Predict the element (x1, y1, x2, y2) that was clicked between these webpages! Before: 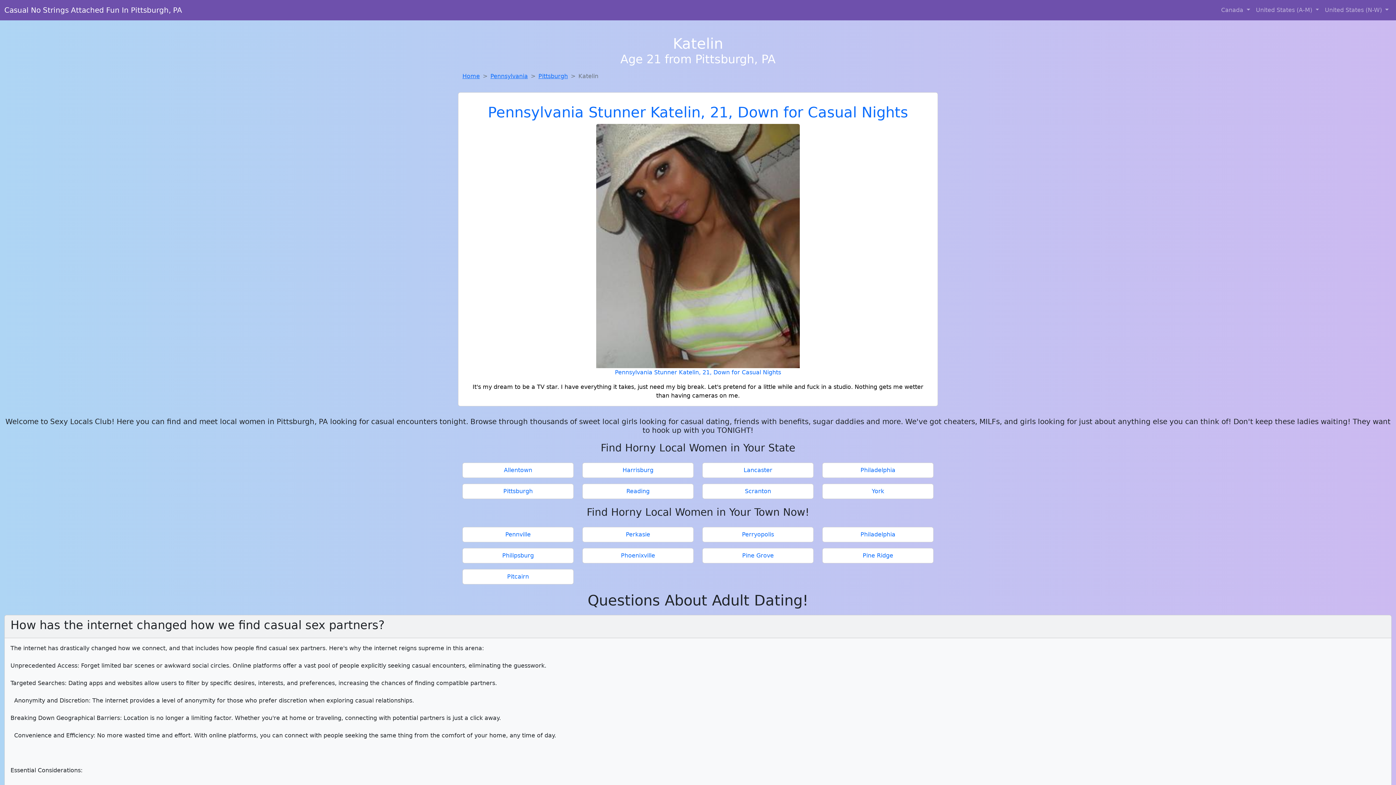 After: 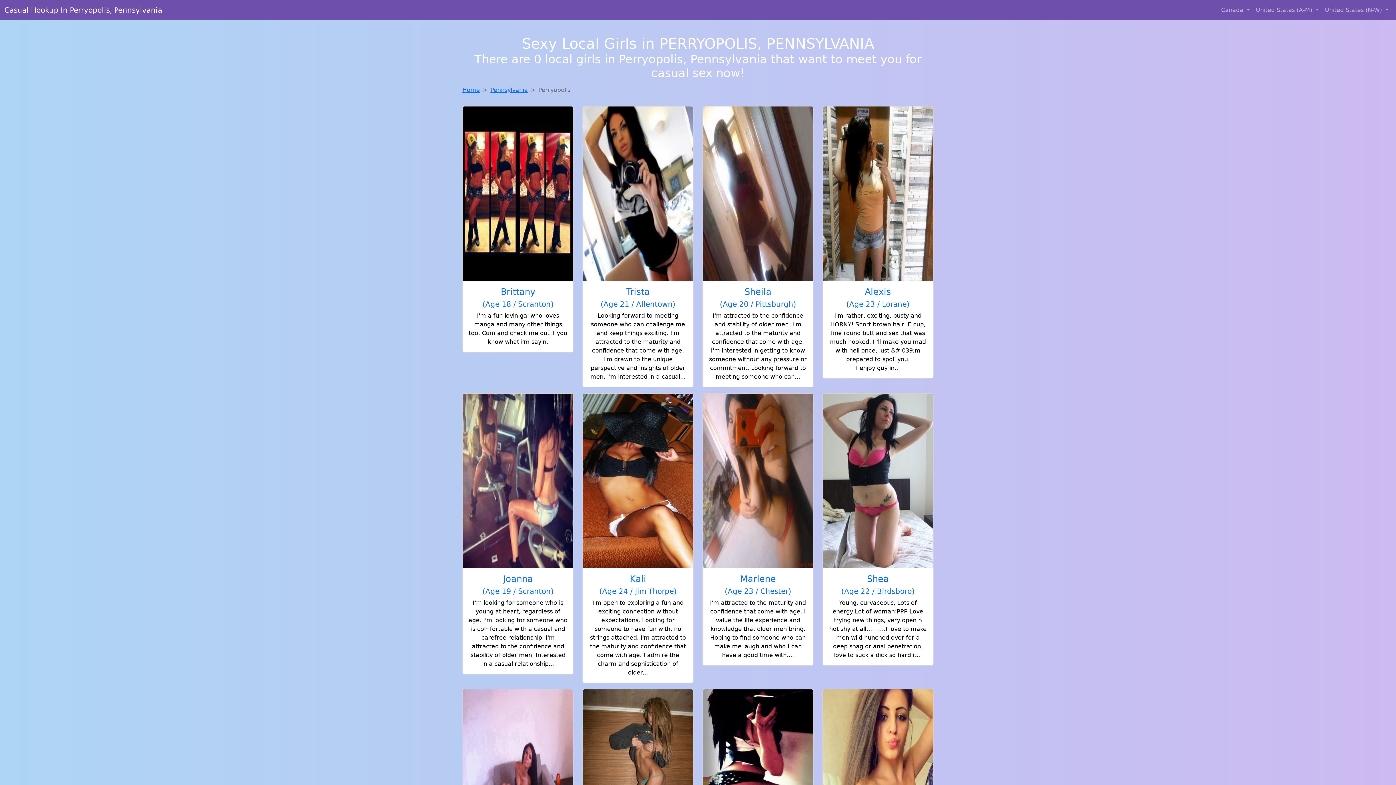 Action: label: Perryopolis bbox: (705, 530, 810, 539)